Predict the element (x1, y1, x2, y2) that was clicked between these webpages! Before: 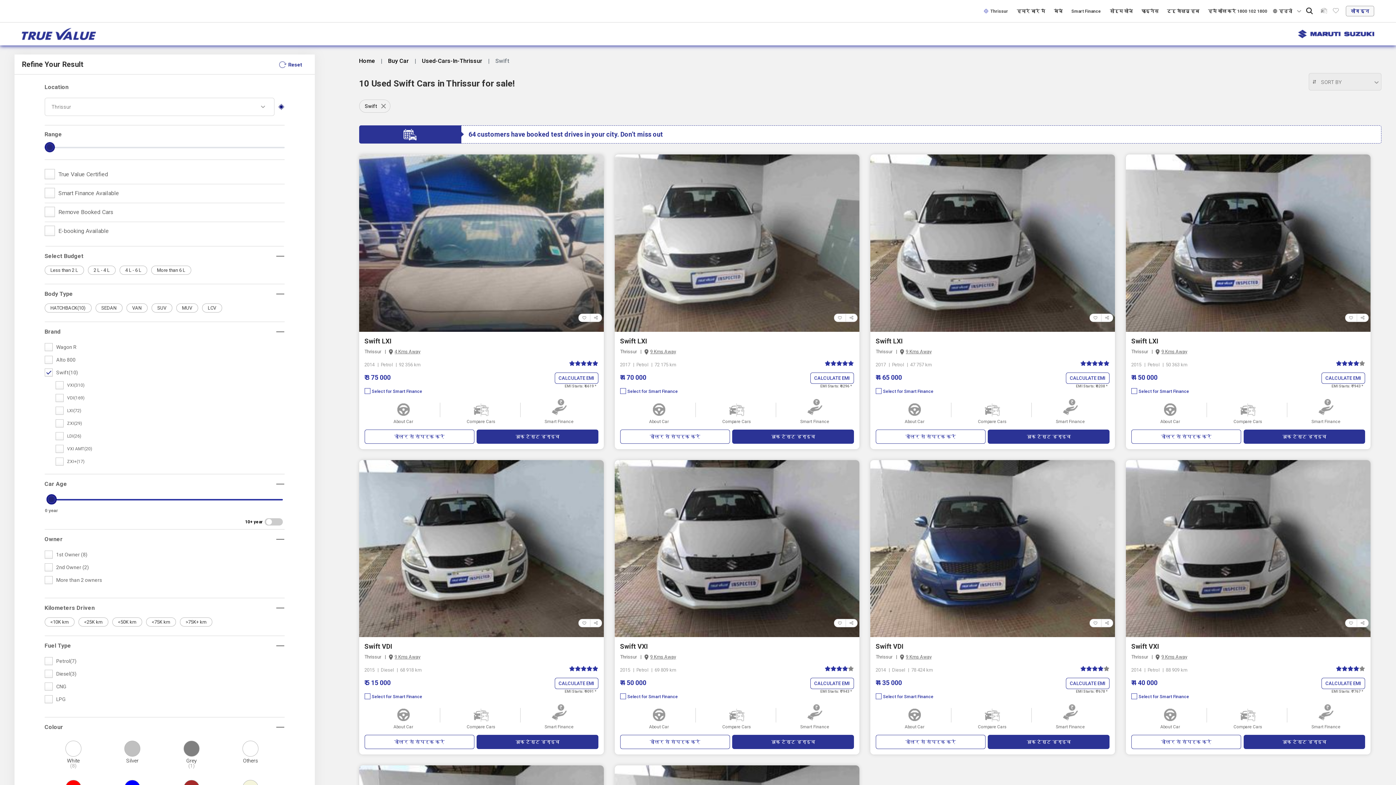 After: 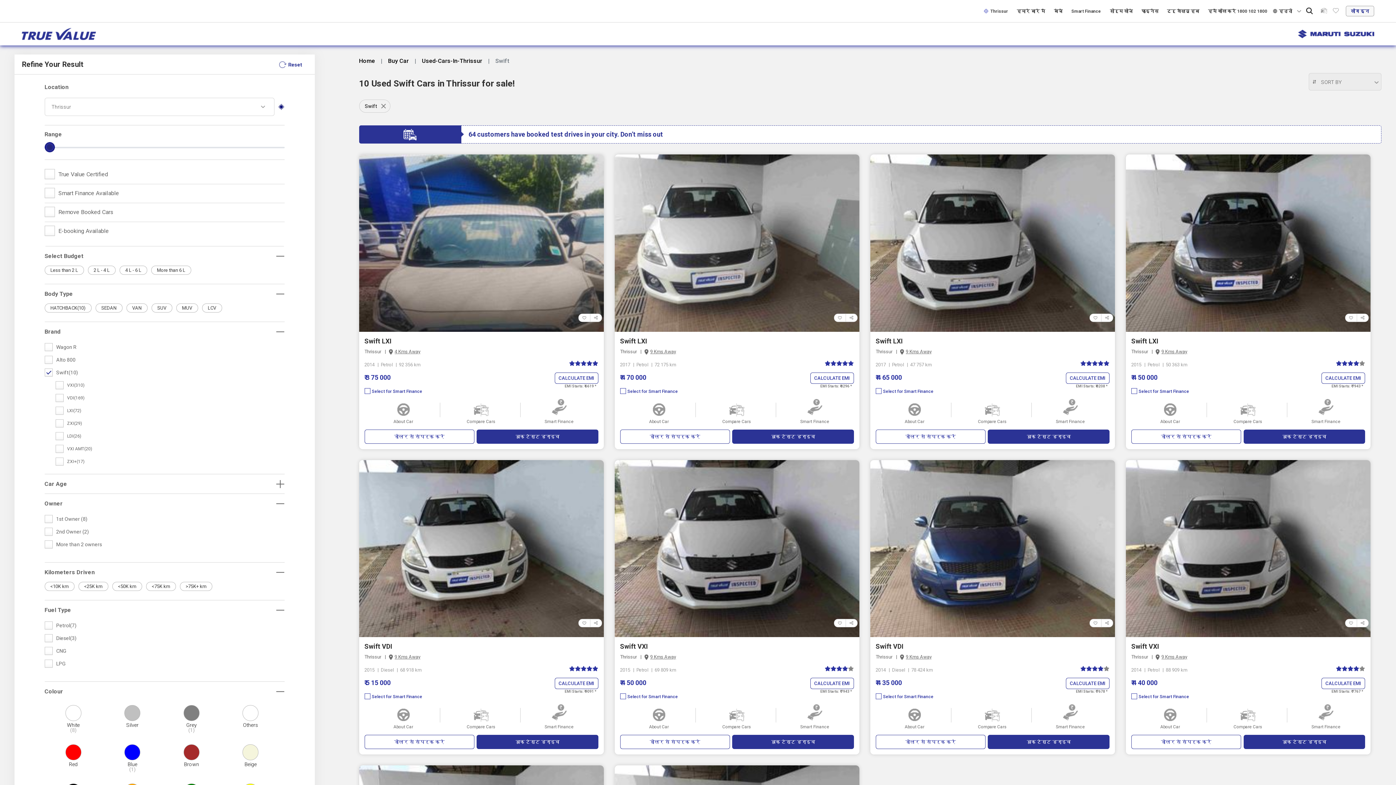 Action: bbox: (44, 480, 284, 488) label: Car Age